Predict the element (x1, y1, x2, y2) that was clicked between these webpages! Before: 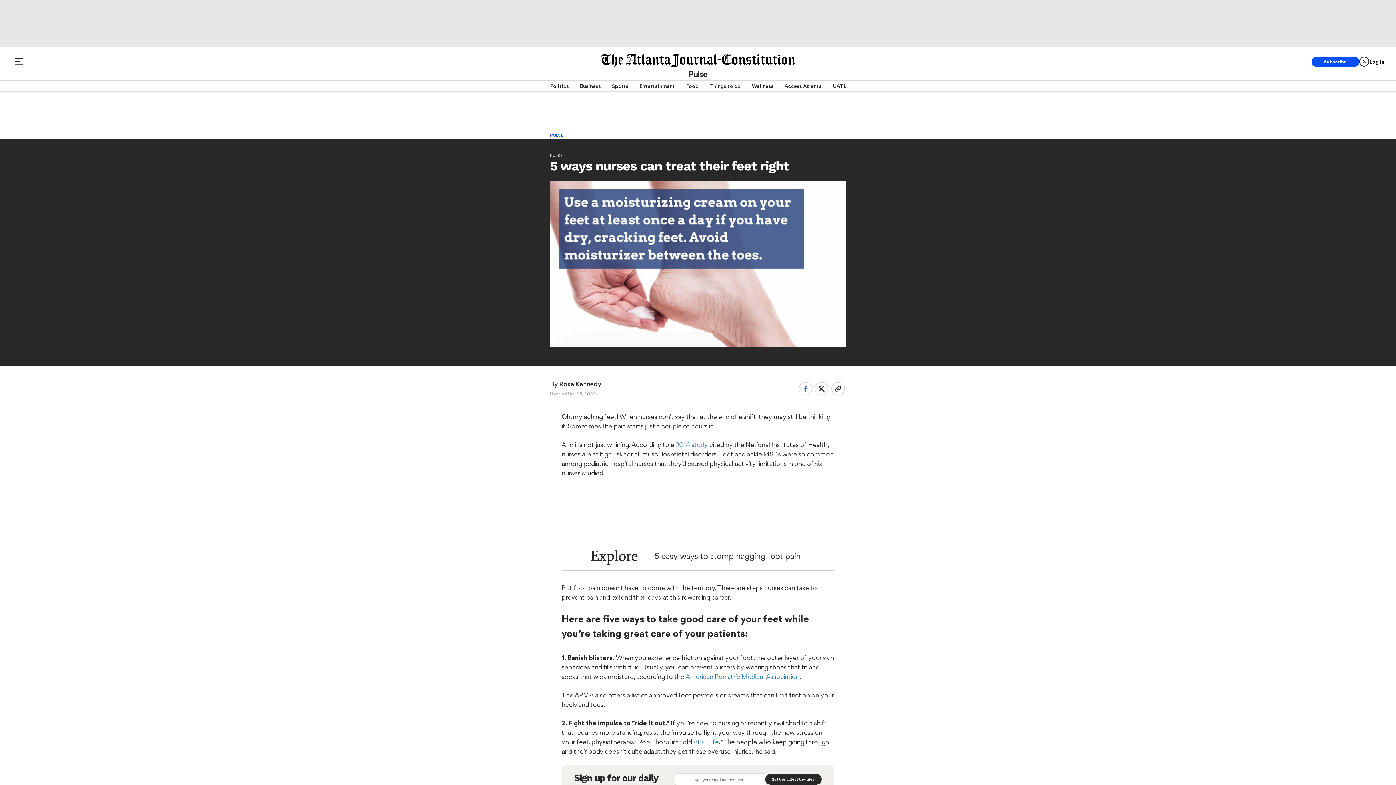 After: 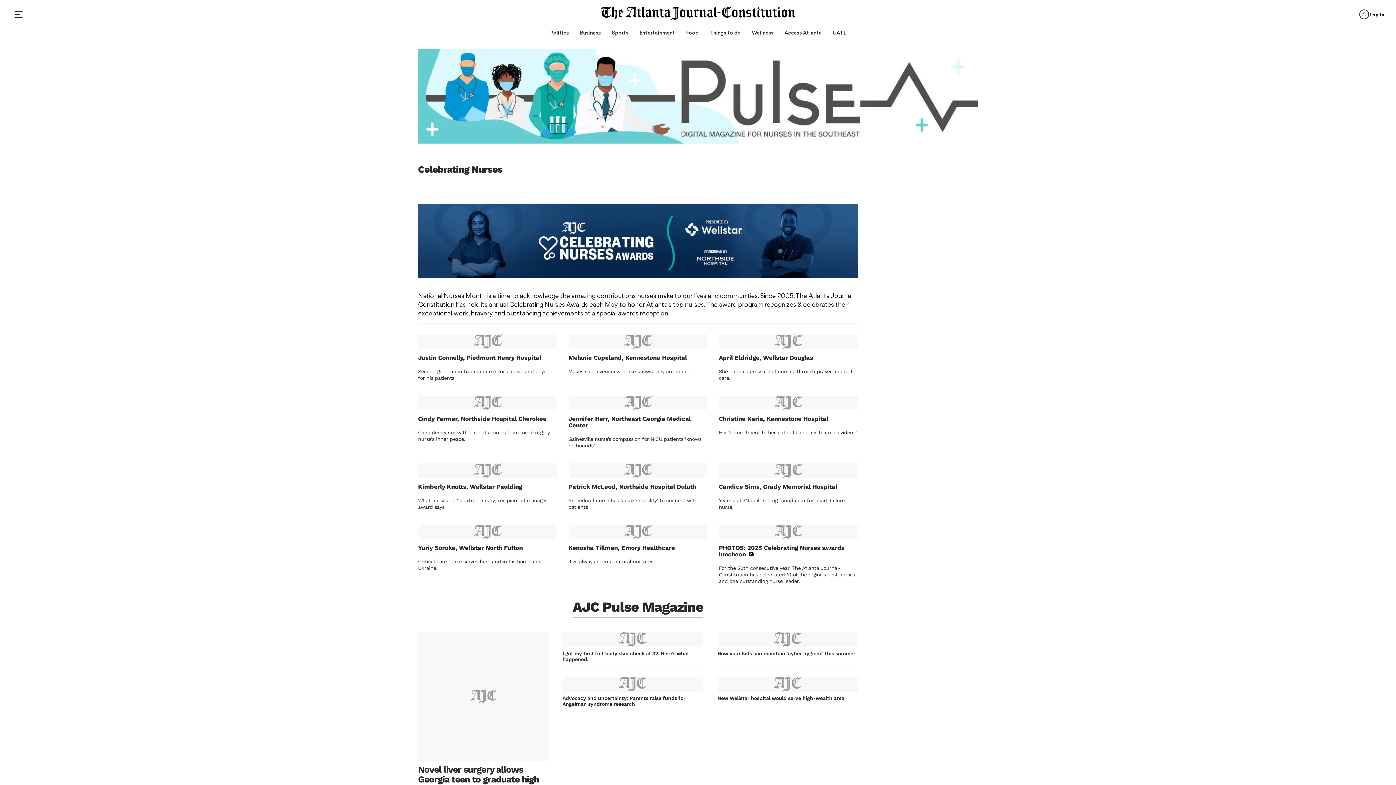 Action: label: PULSE bbox: (550, 153, 562, 158)